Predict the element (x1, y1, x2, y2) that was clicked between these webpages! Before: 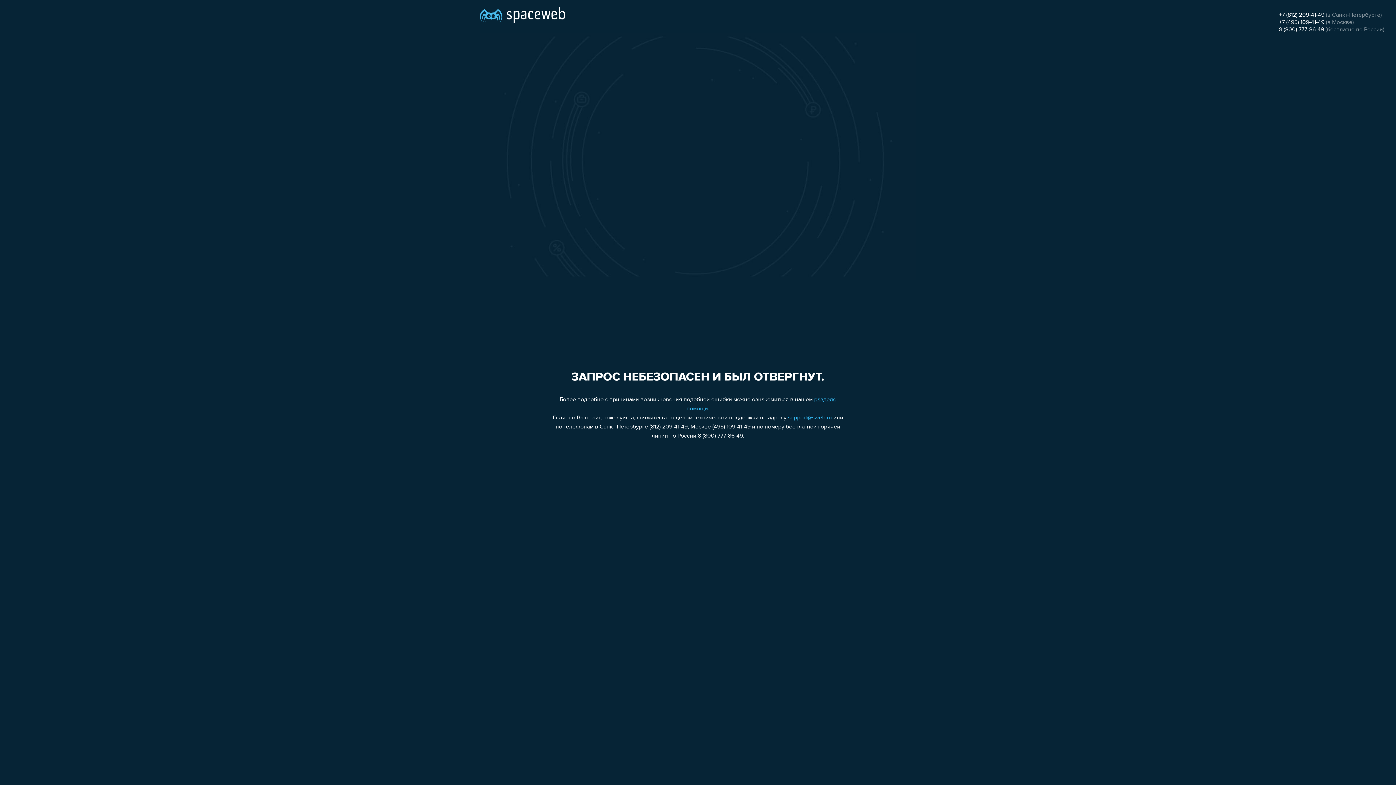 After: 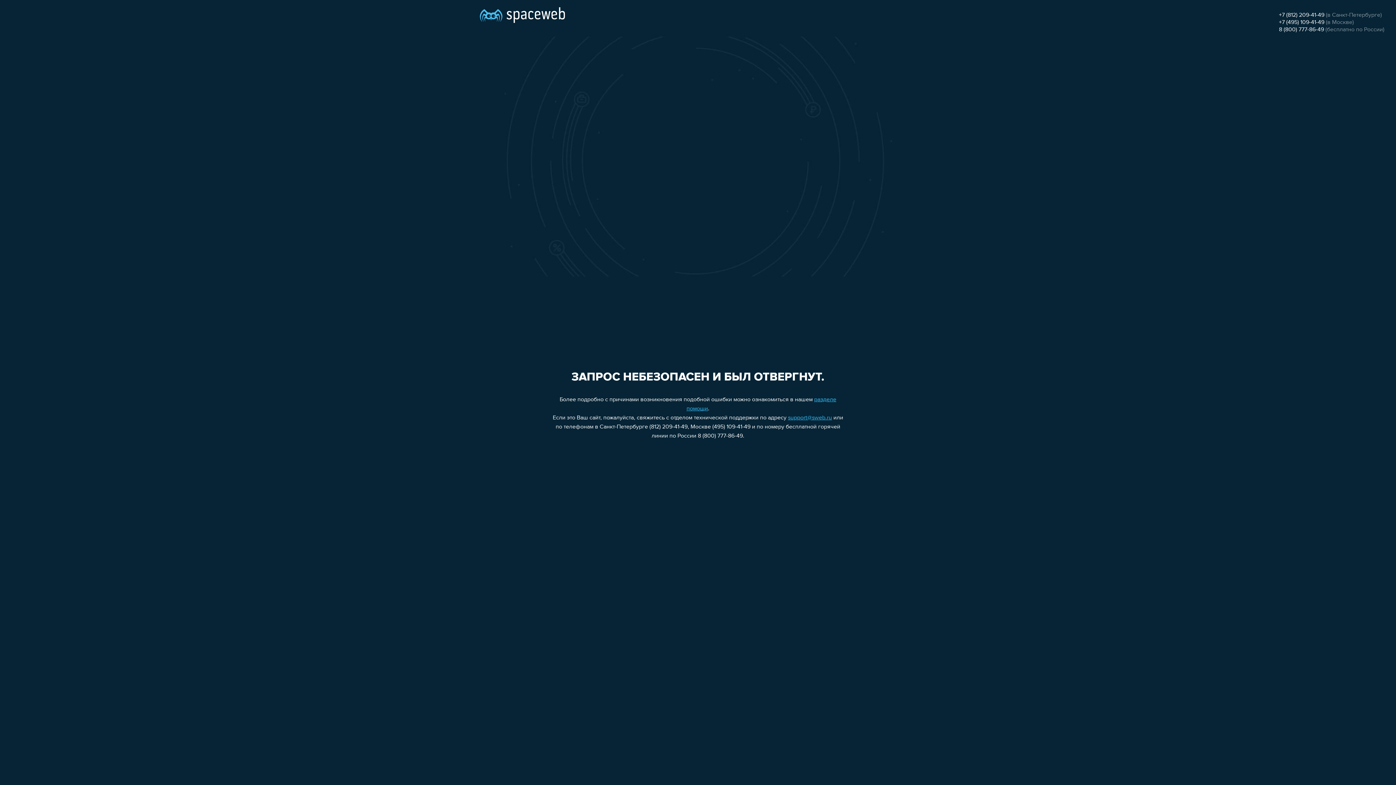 Action: label: +7 (812) 209-41-49 bbox: (1279, 12, 1324, 18)